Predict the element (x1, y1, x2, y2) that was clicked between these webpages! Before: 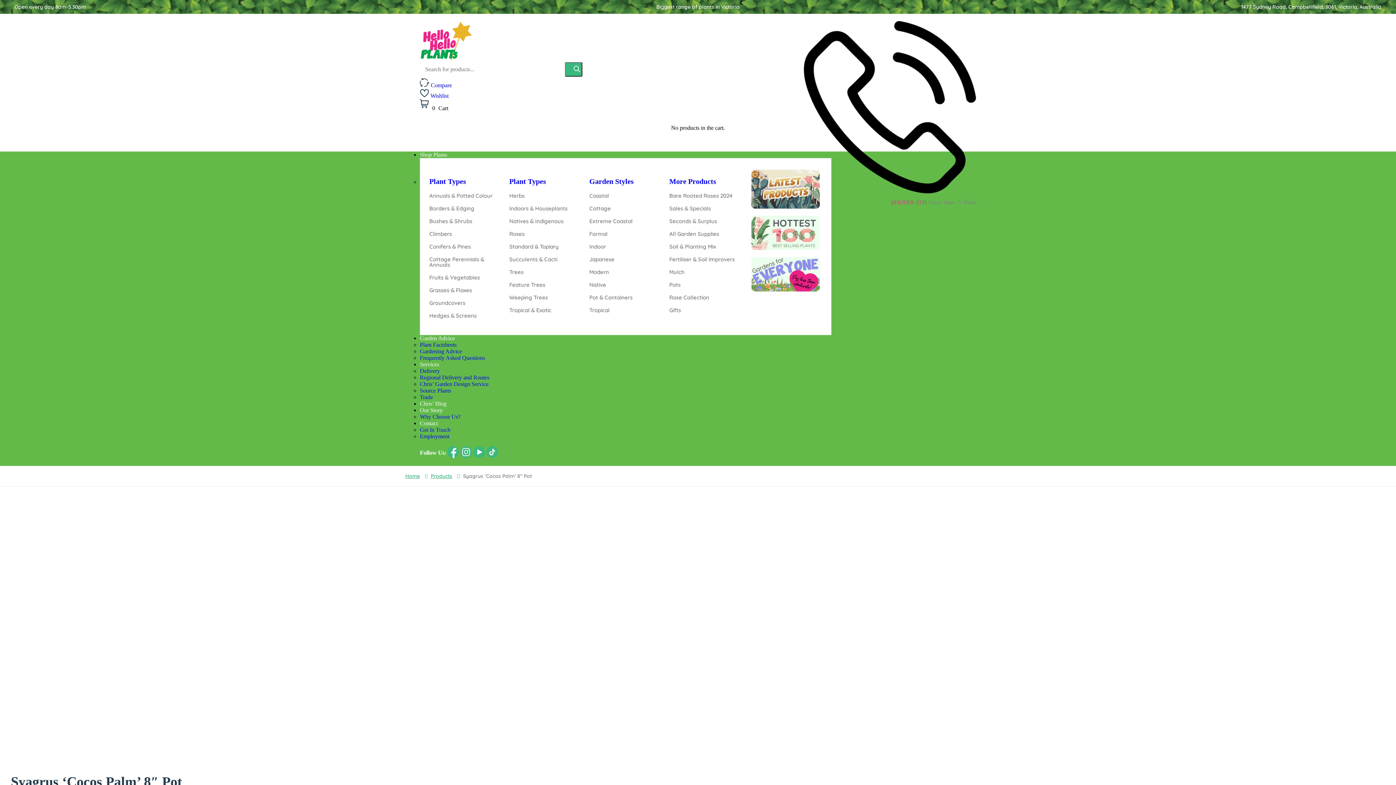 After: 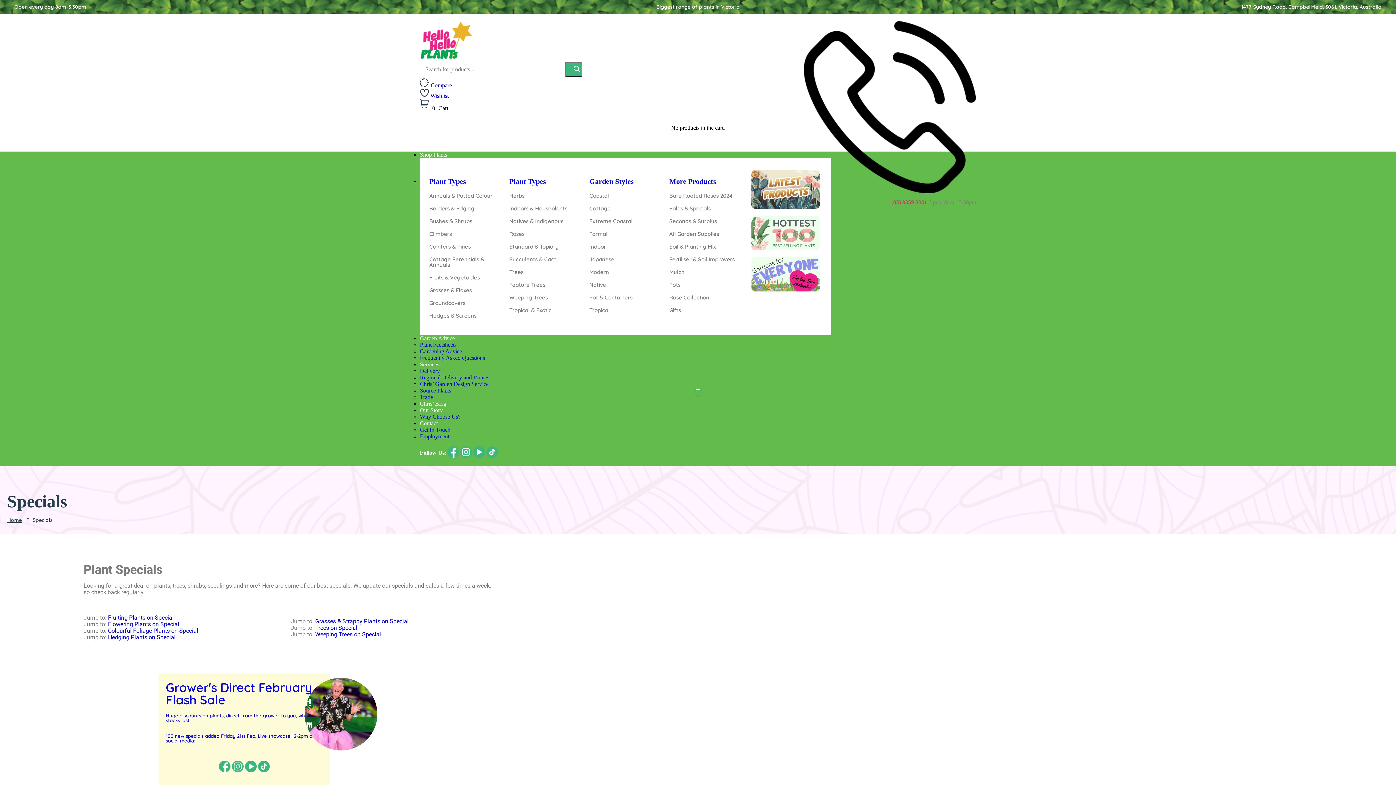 Action: bbox: (669, 205, 742, 211) label: Sales & Specials